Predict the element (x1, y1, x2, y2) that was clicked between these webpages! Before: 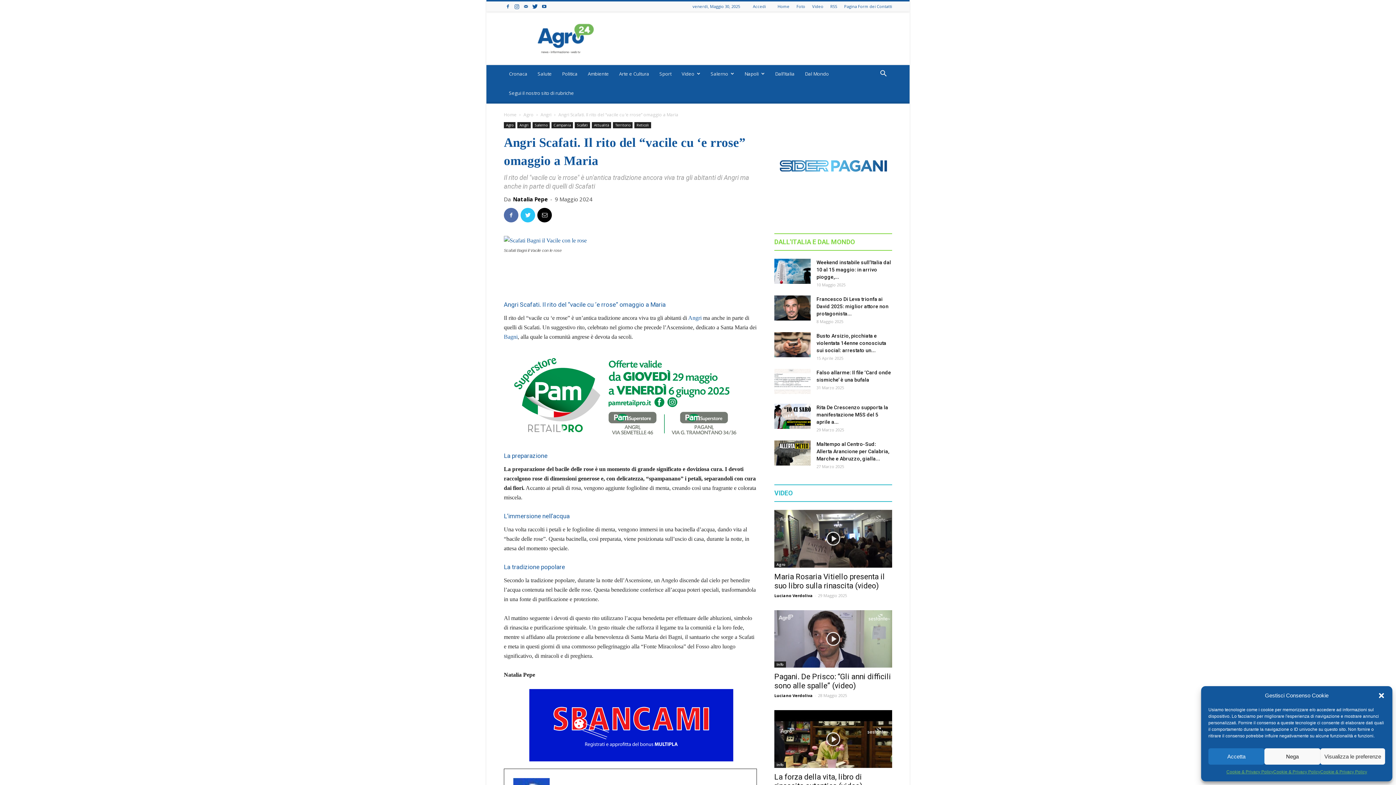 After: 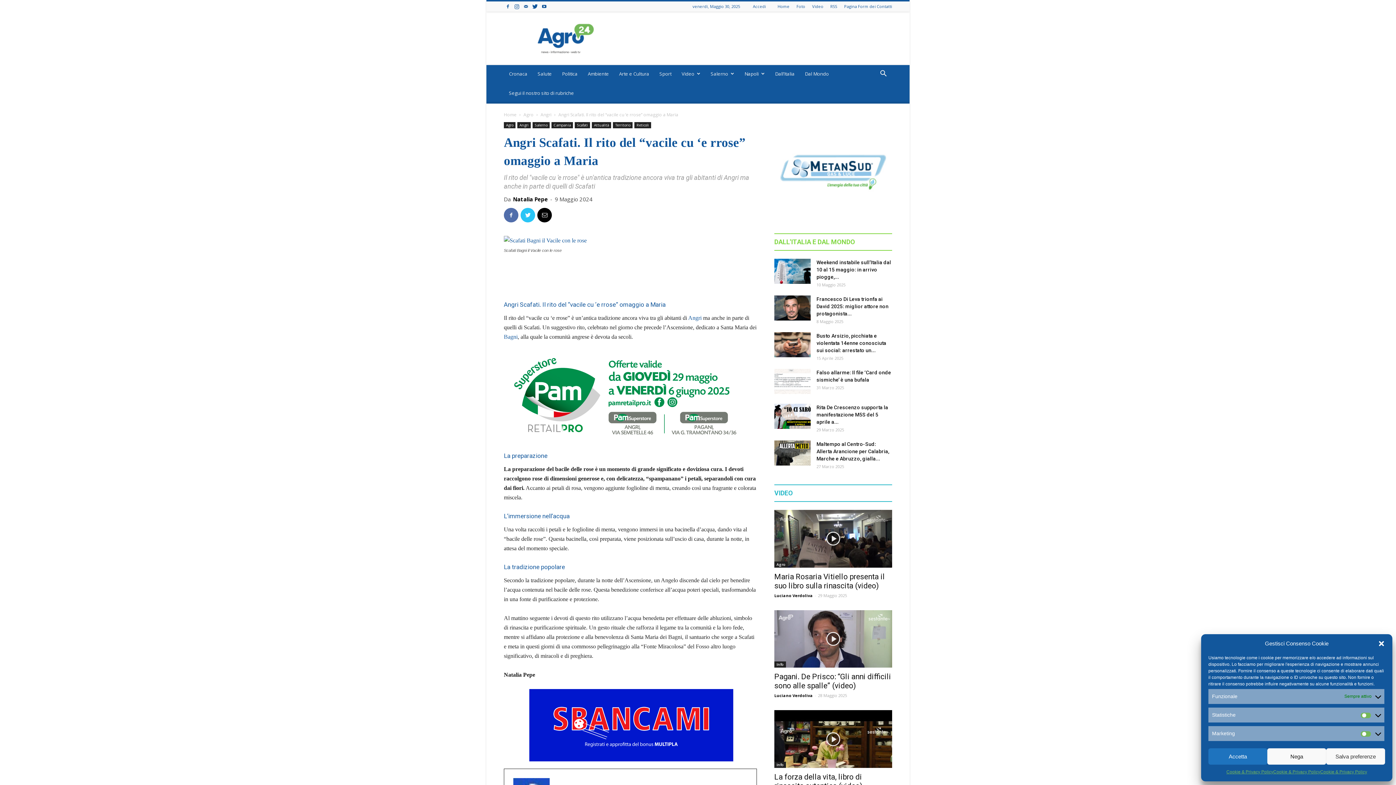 Action: bbox: (1320, 748, 1385, 765) label: Visualizza le preferenze